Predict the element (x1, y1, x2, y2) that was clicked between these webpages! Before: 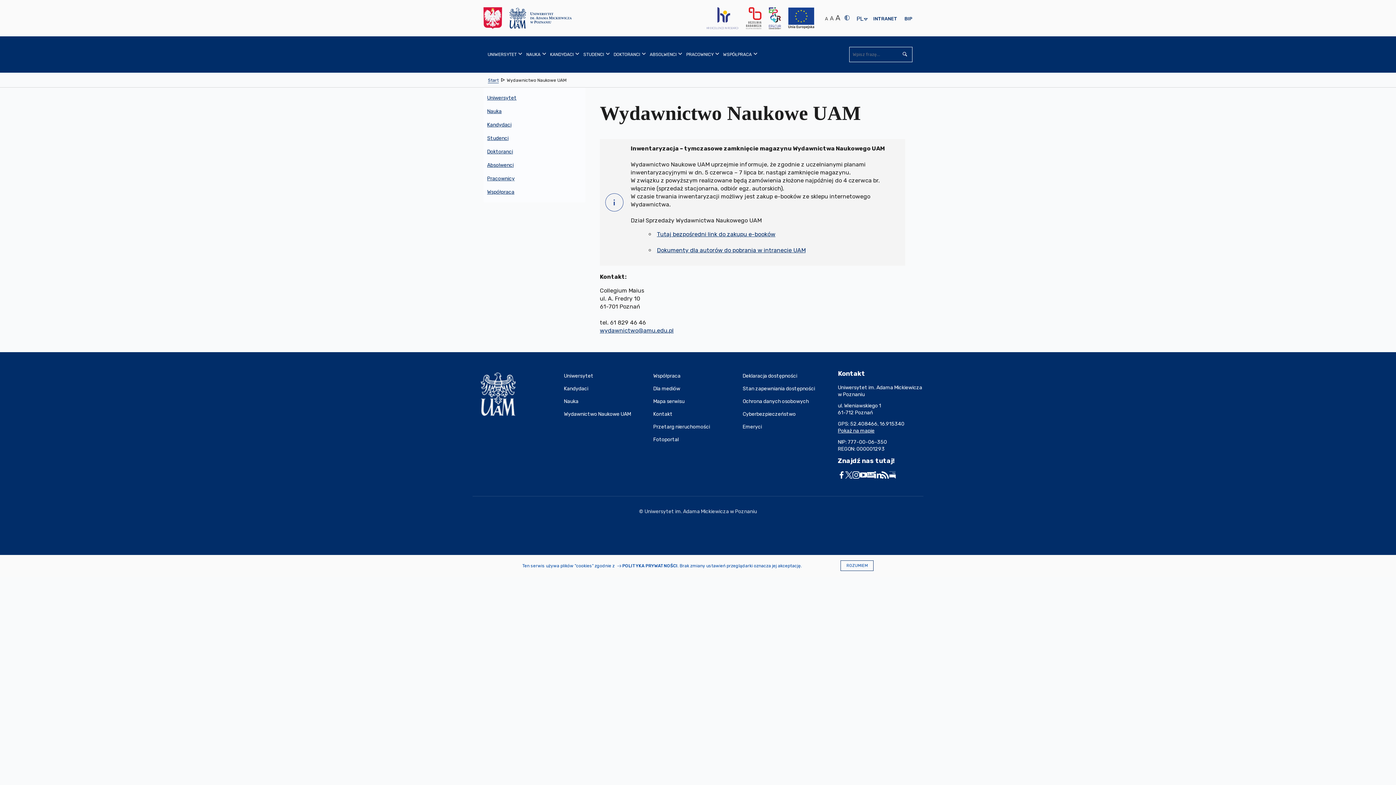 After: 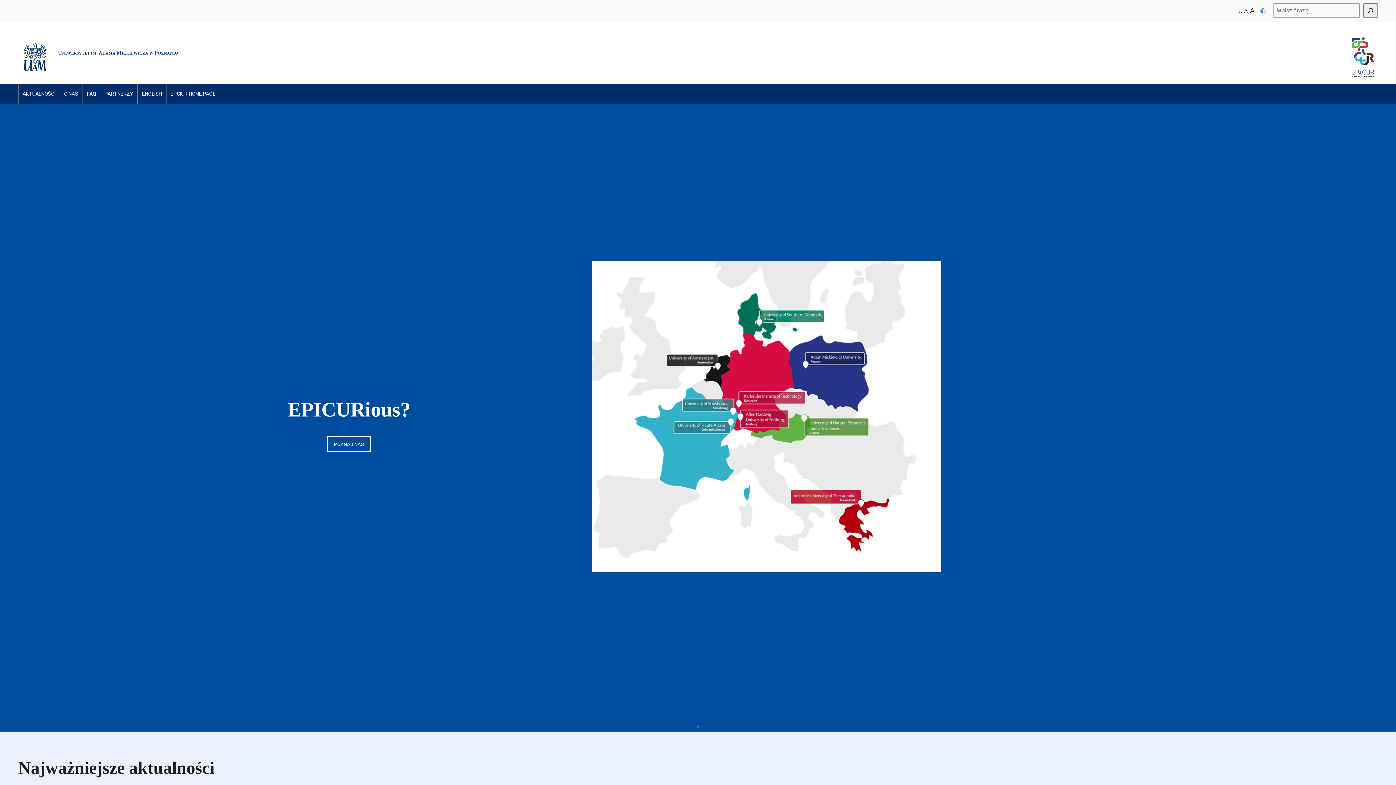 Action: bbox: (768, 7, 781, 29)